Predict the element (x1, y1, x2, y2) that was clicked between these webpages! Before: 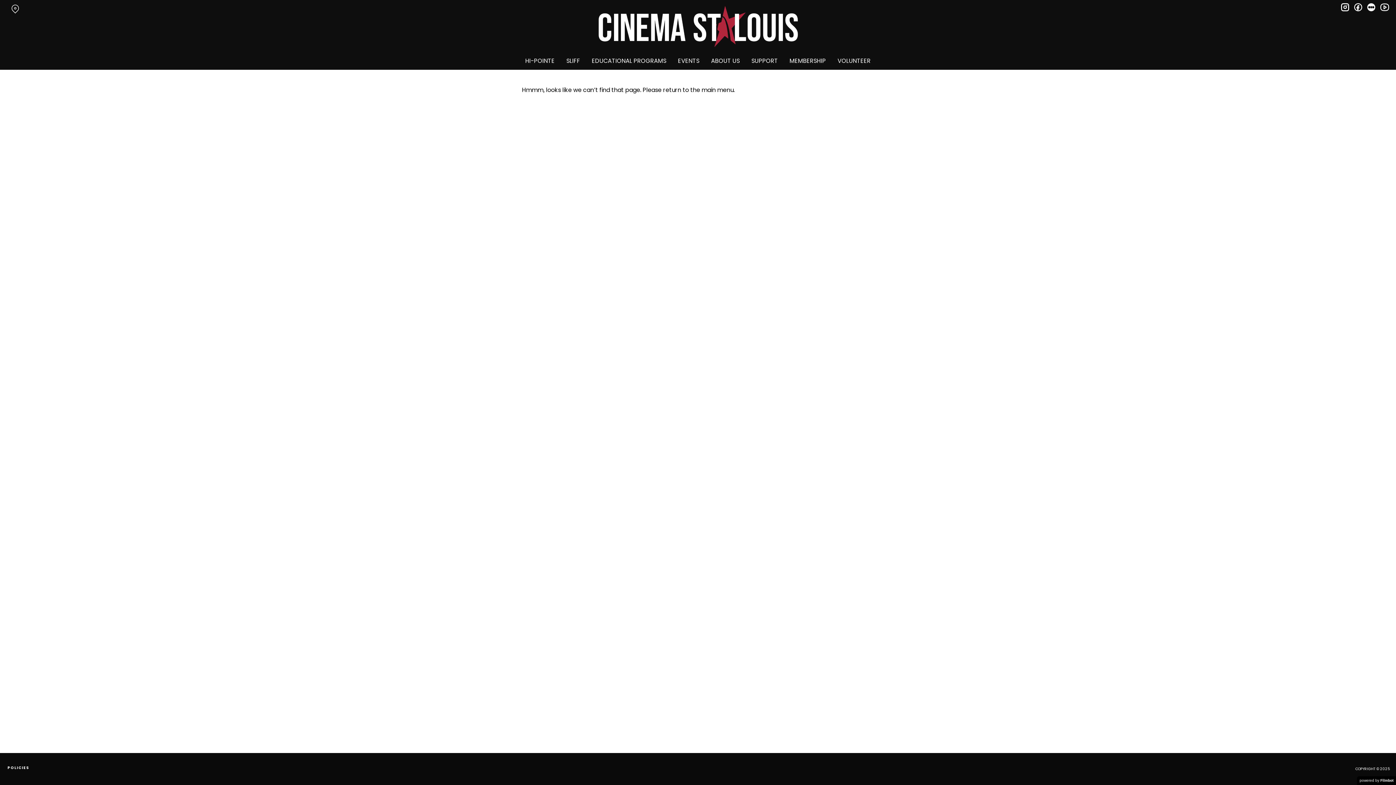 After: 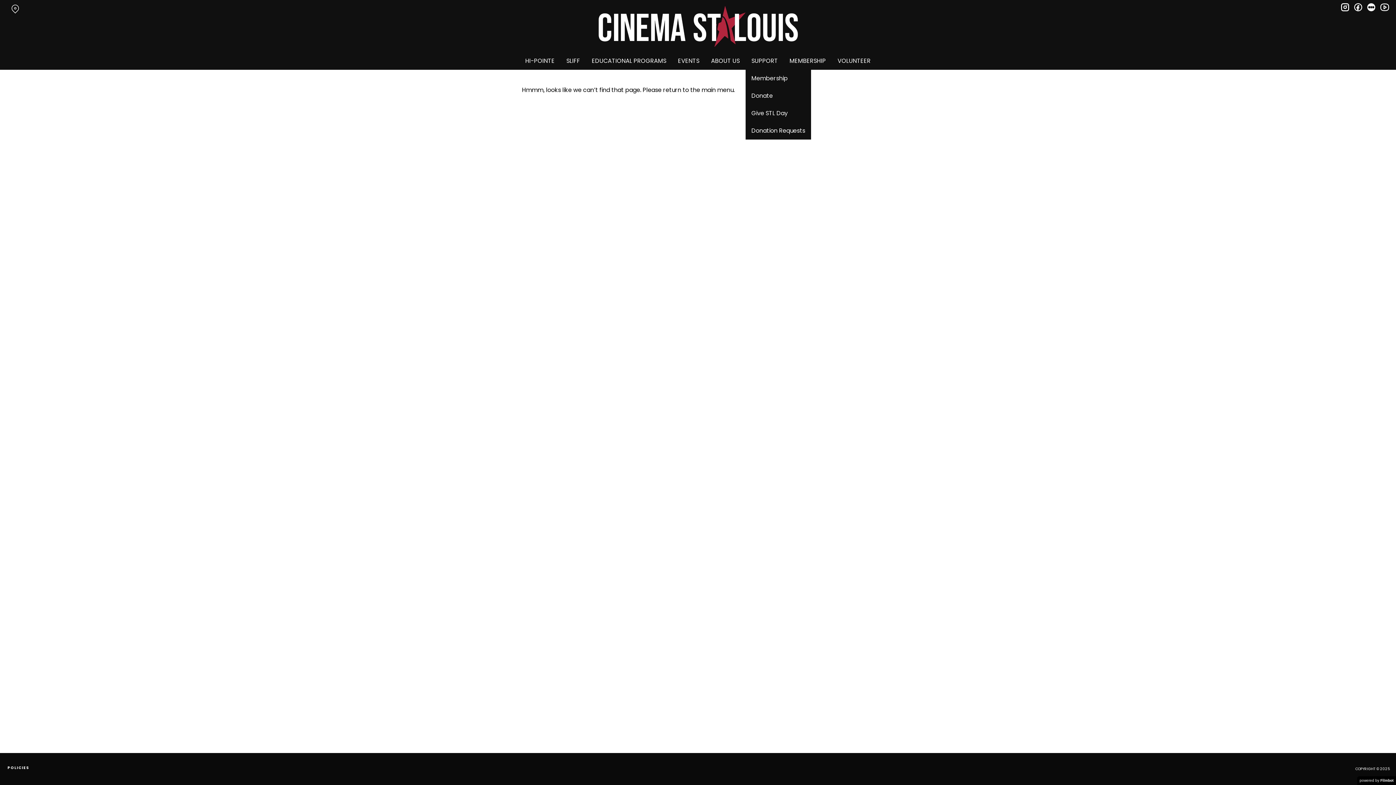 Action: label: SUPPORT bbox: (745, 52, 784, 69)